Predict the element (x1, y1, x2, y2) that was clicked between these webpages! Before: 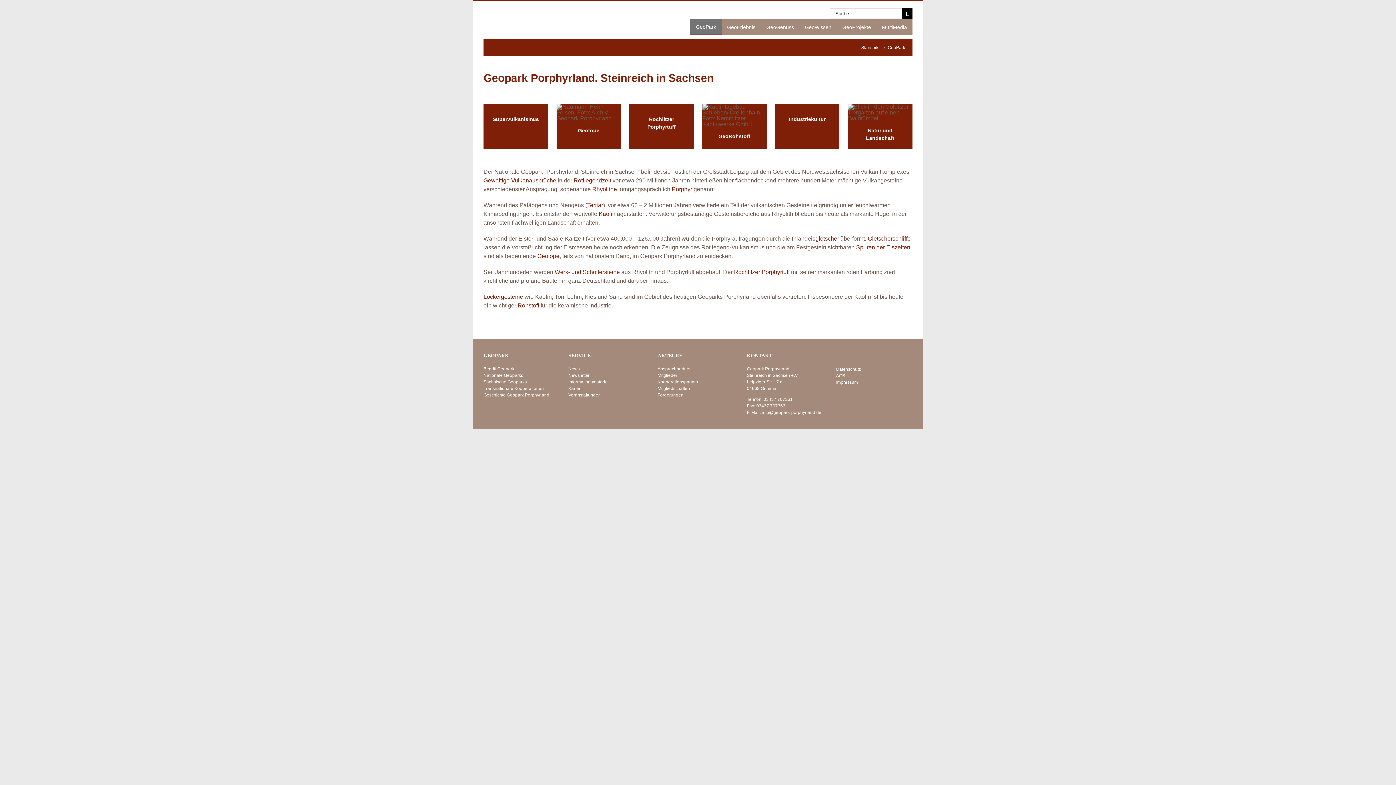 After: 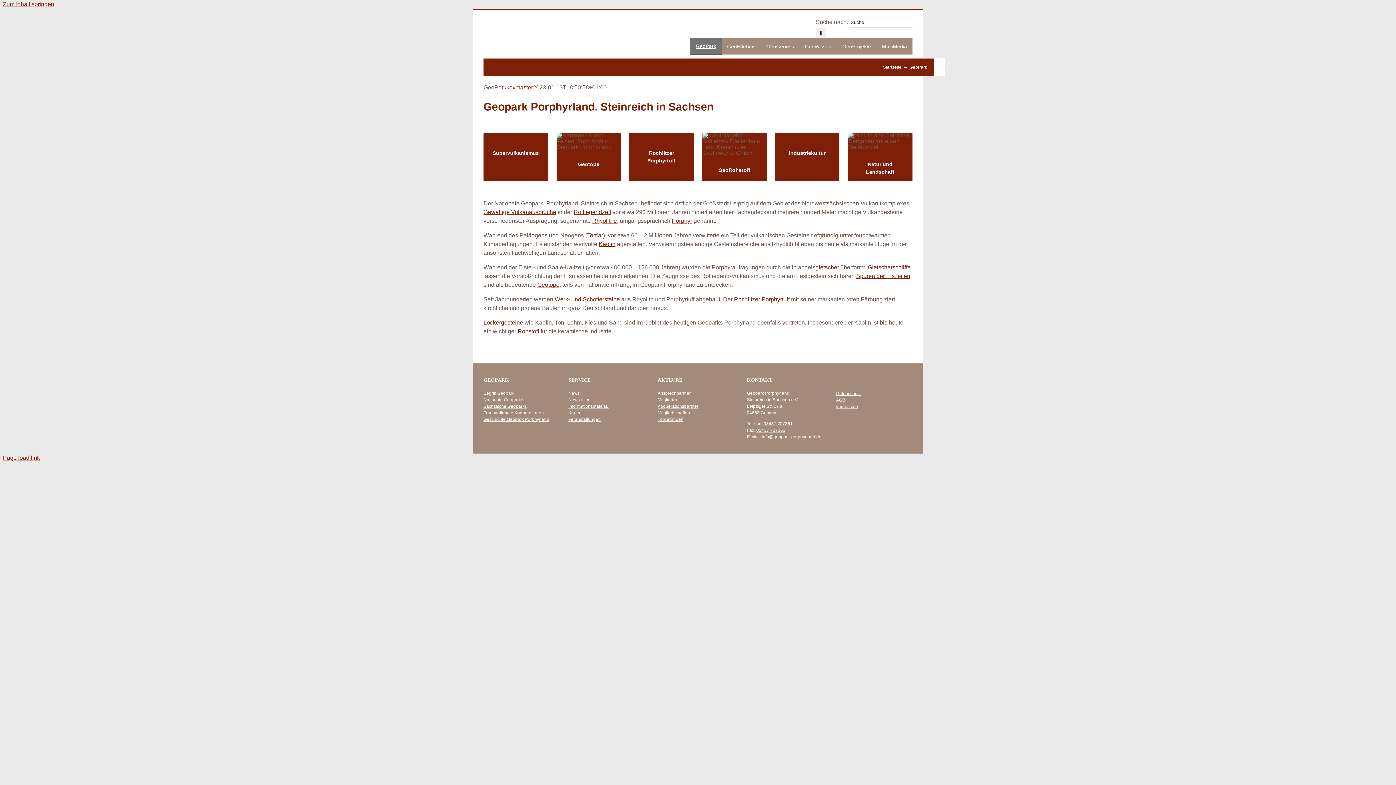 Action: label: GeoPark bbox: (690, 18, 721, 35)